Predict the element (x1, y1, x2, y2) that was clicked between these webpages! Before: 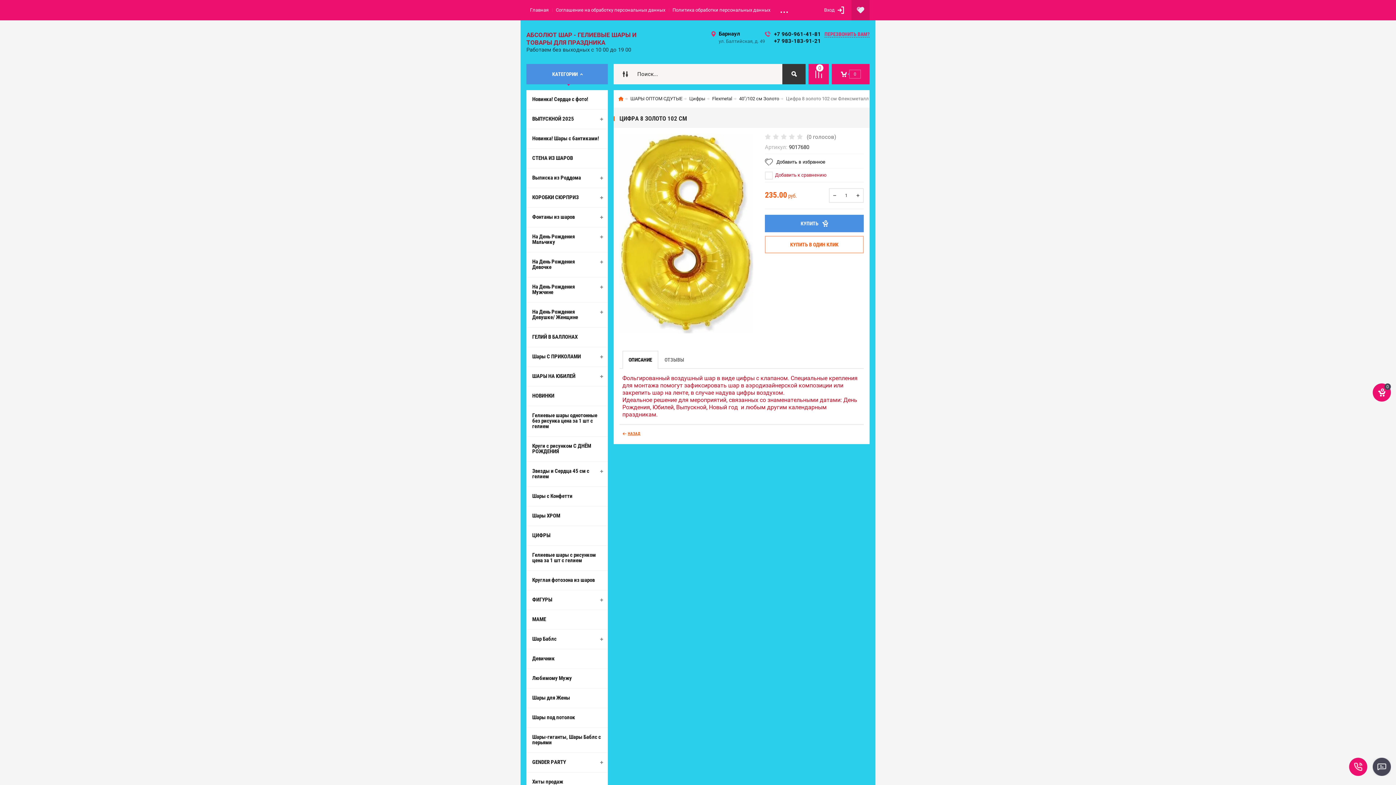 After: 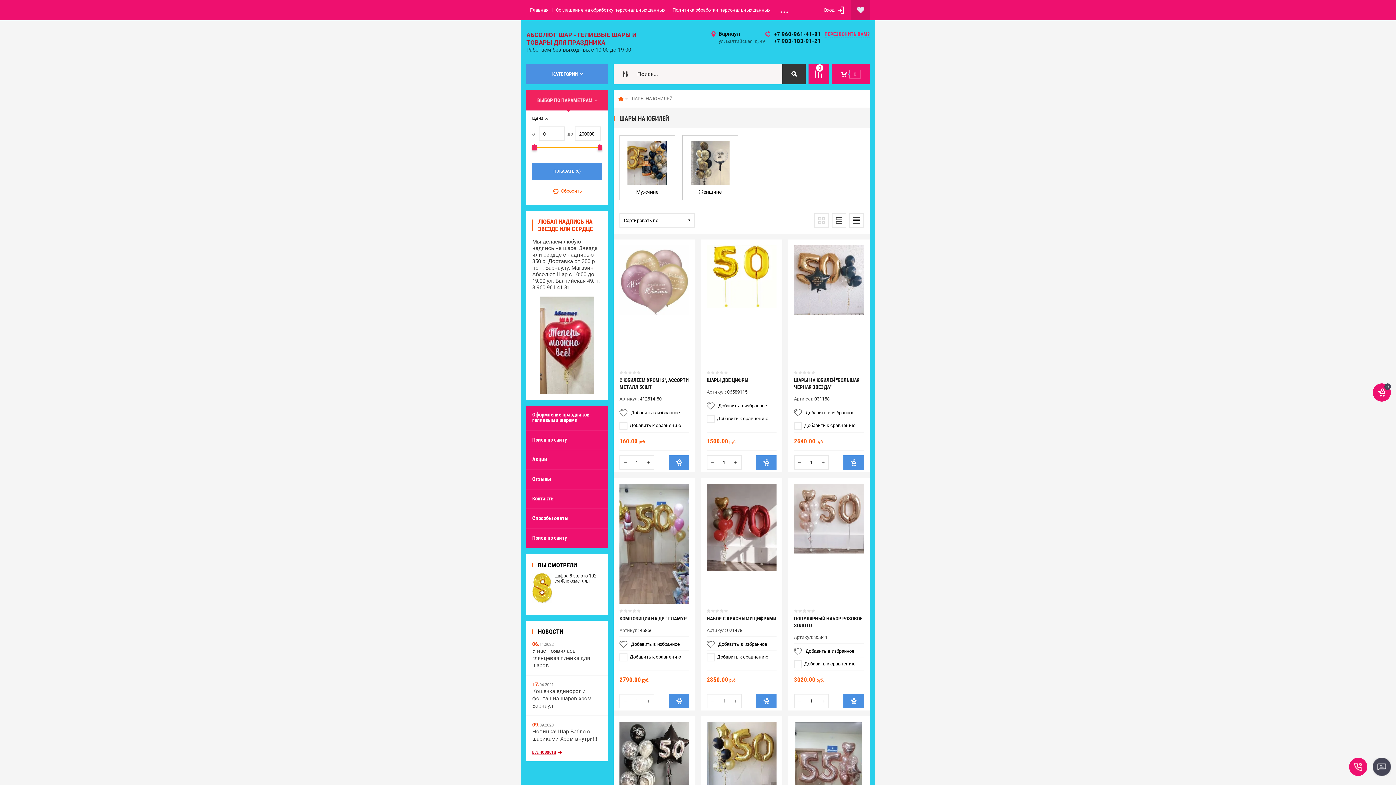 Action: label: ШАРЫ НА ЮБИЛЕЙ bbox: (526, 367, 608, 386)